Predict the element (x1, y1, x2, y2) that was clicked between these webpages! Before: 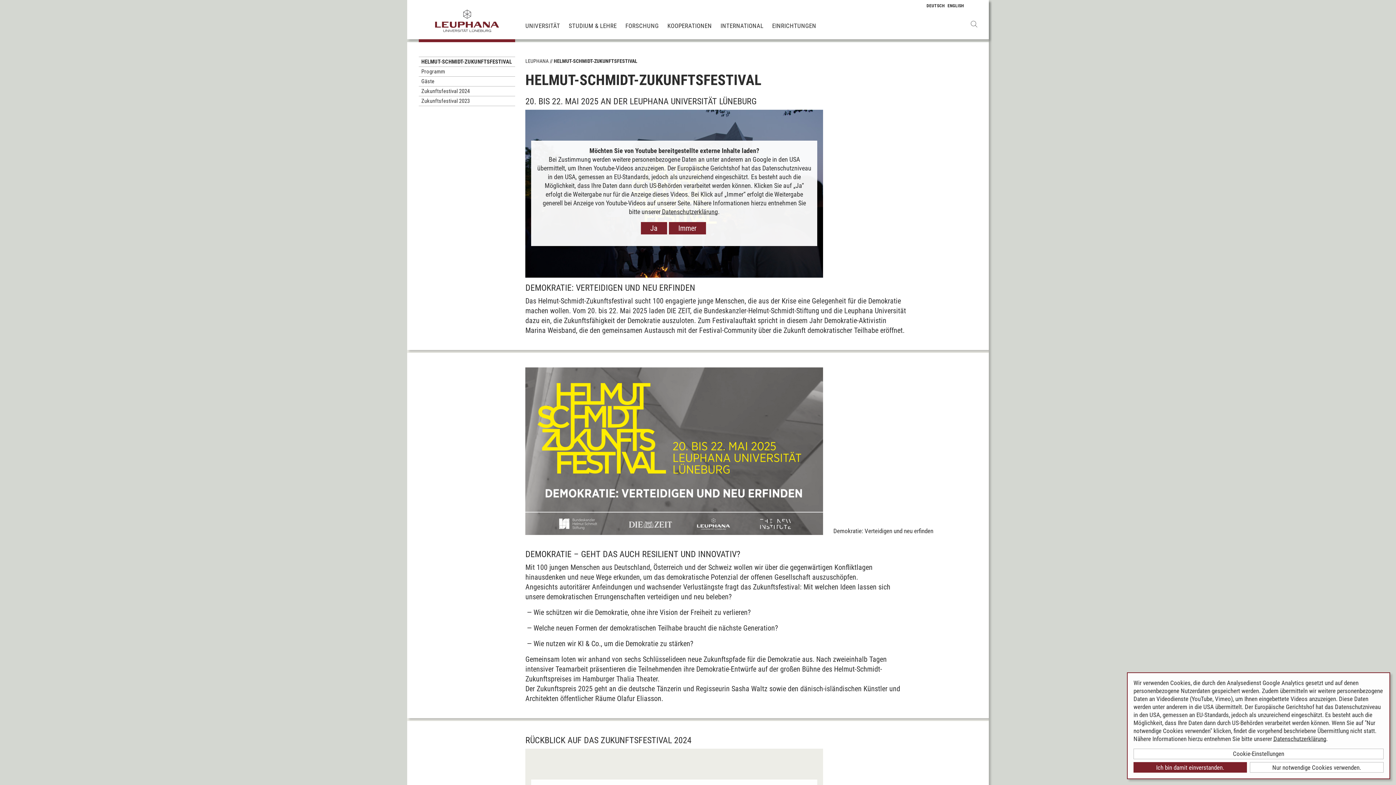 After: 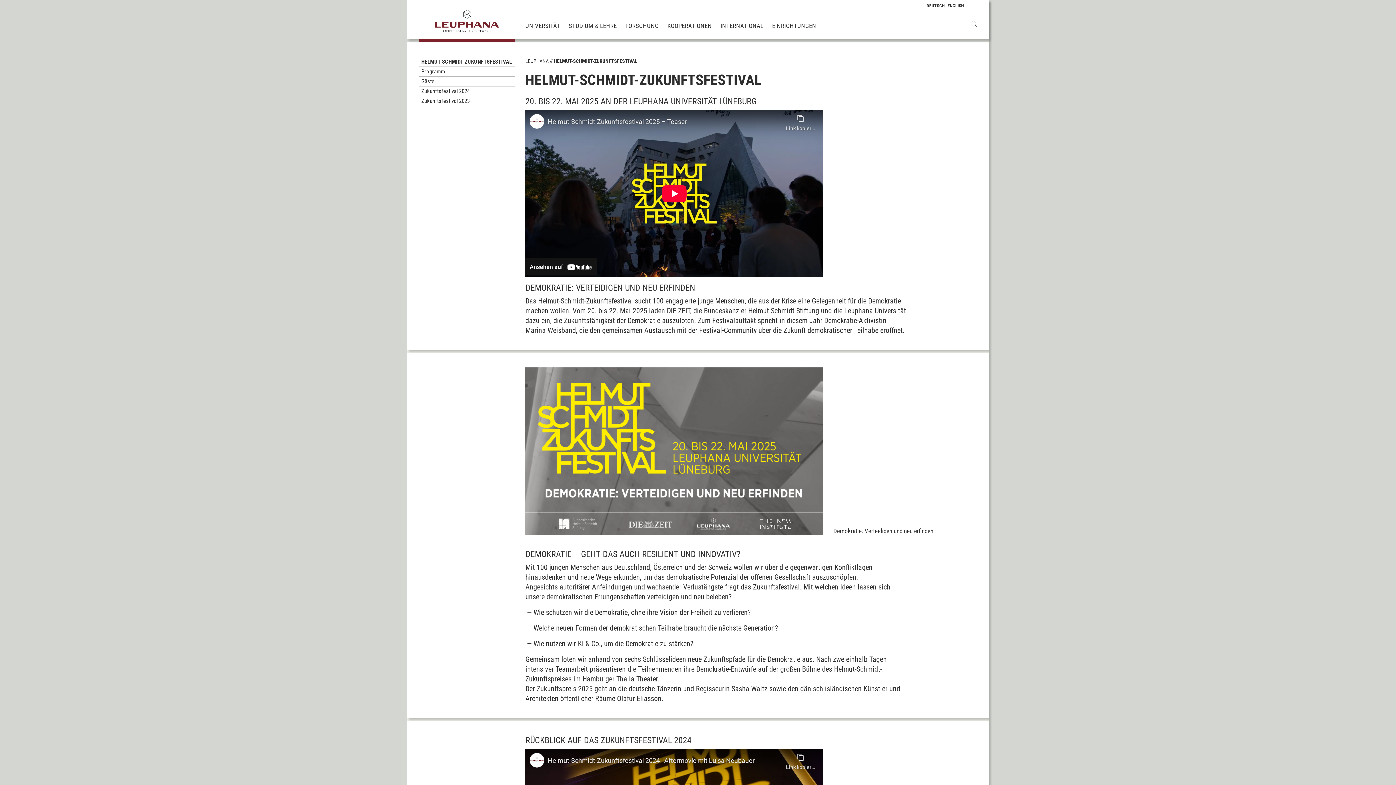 Action: bbox: (669, 222, 706, 234) label: Immer